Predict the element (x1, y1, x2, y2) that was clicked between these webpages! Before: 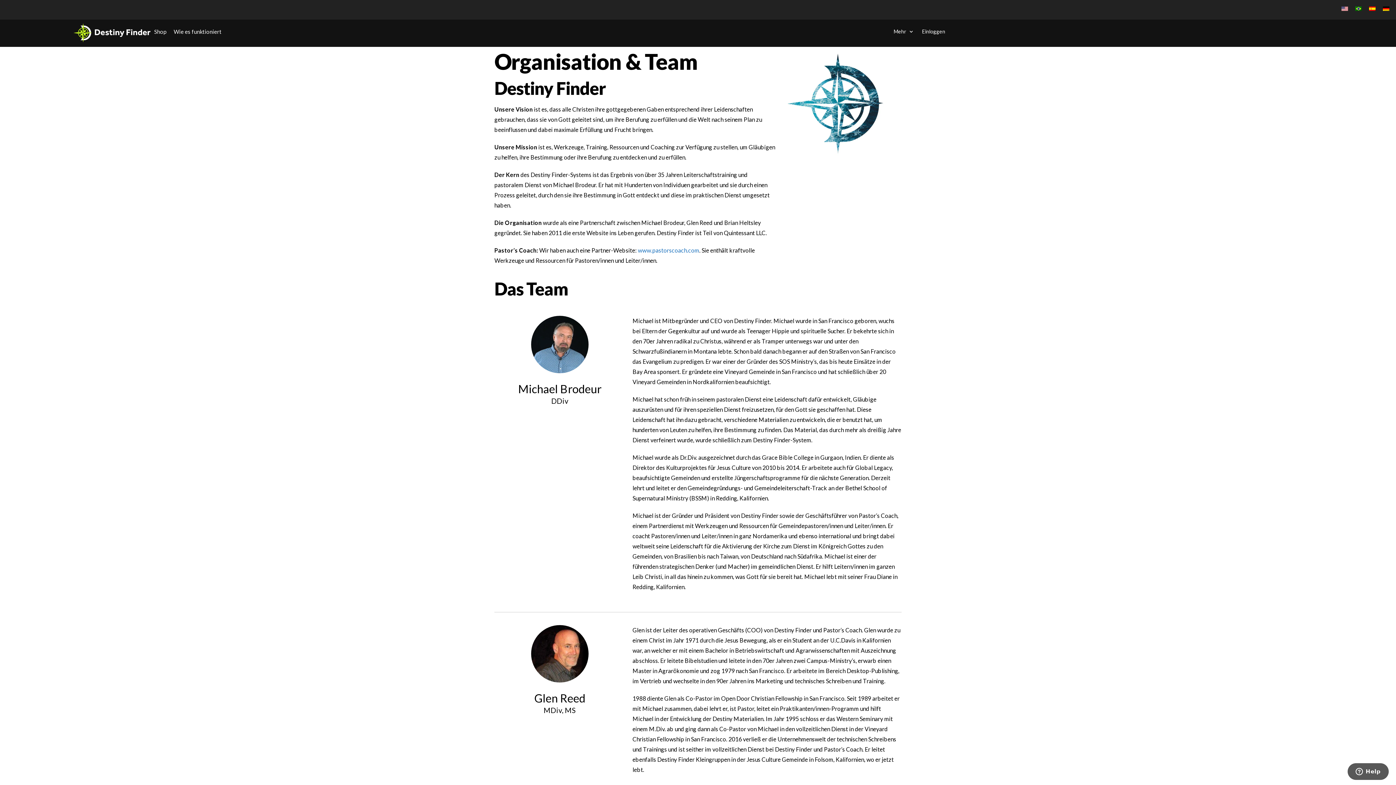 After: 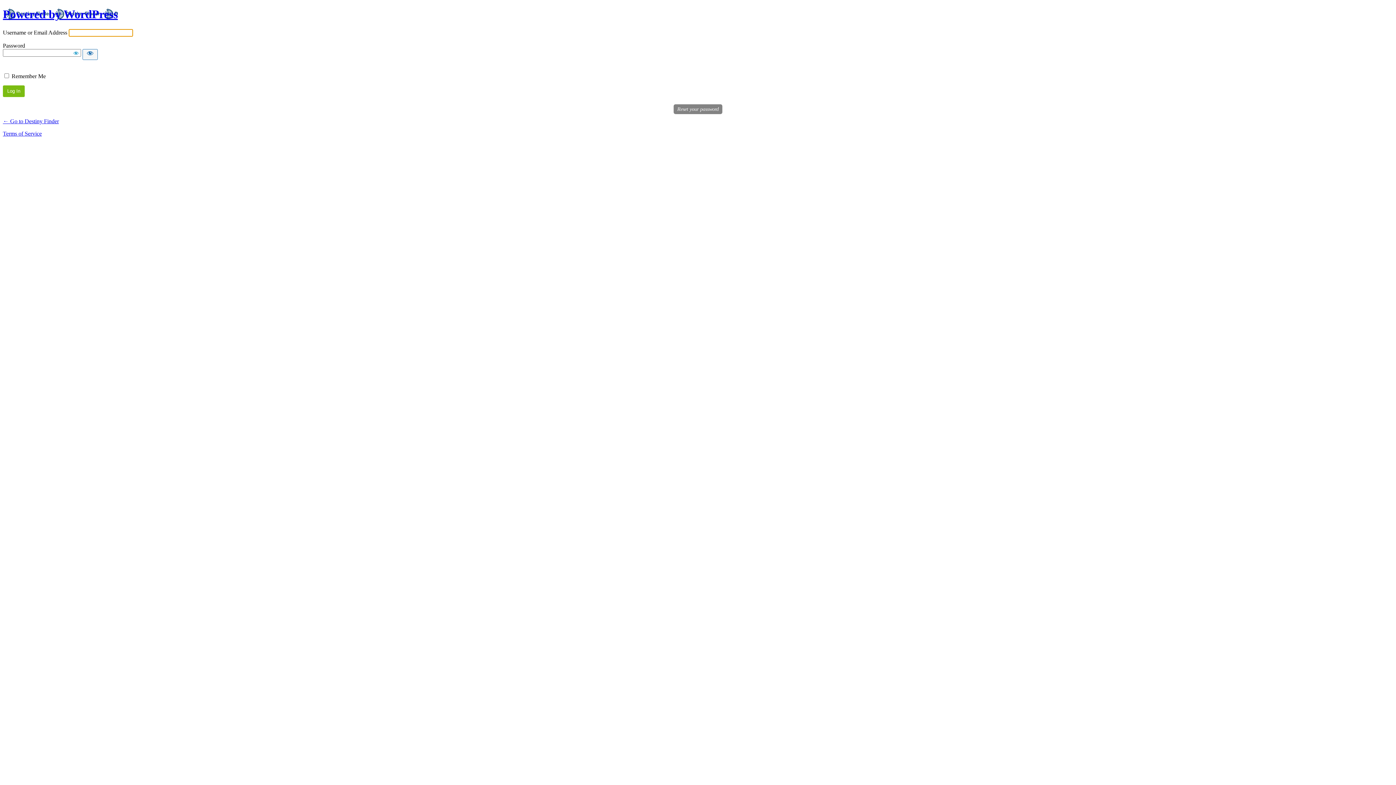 Action: label: Einloggen bbox: (918, 23, 949, 40)